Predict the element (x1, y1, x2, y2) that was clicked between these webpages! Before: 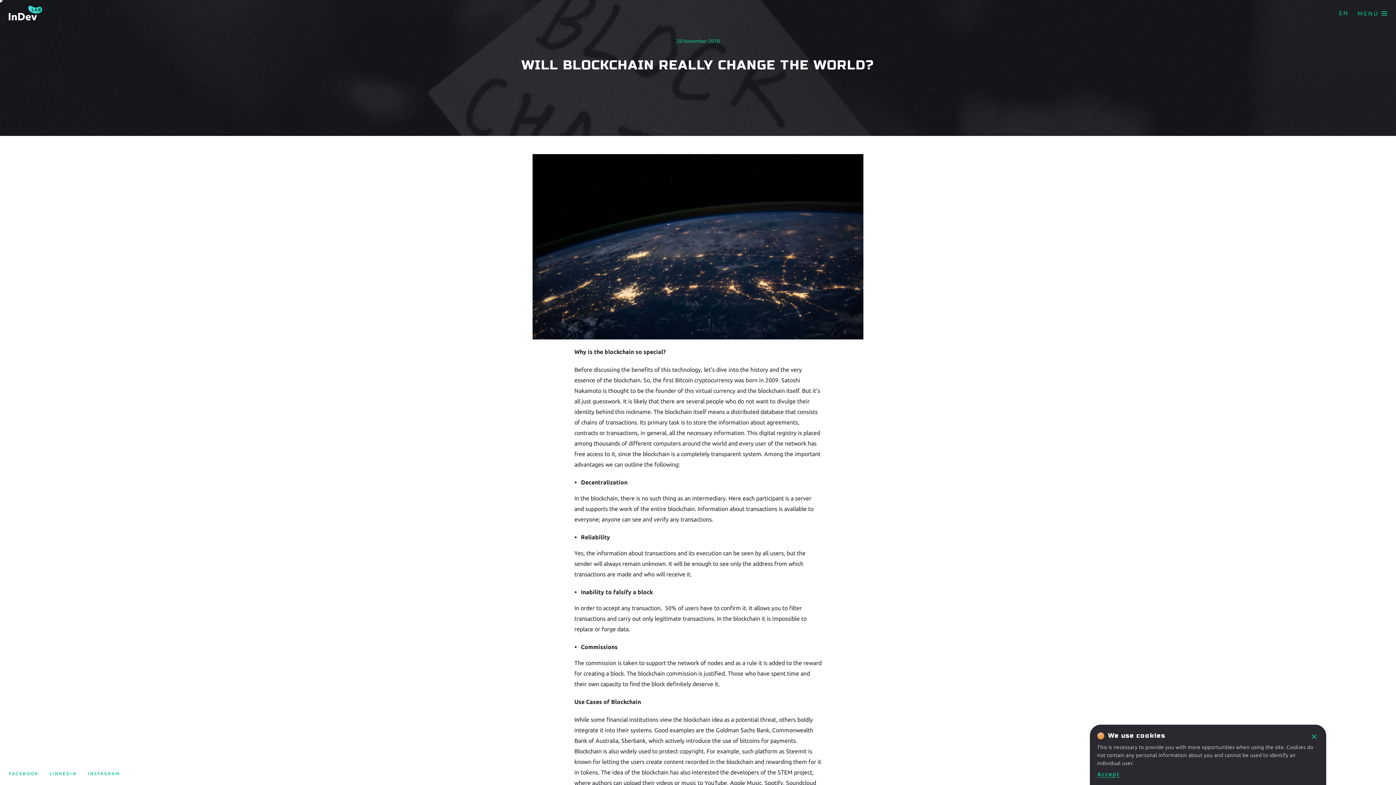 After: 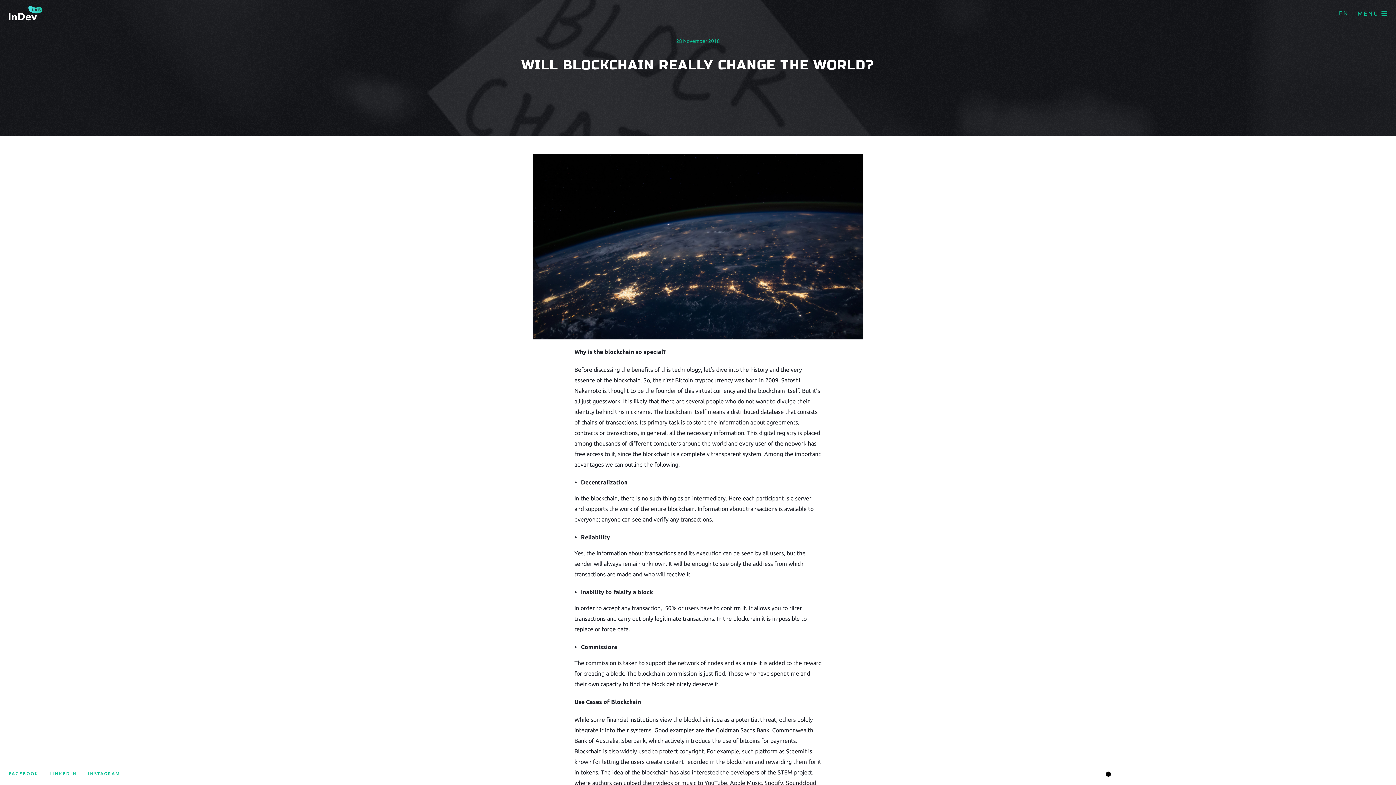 Action: bbox: (1097, 771, 1120, 778) label: Accept